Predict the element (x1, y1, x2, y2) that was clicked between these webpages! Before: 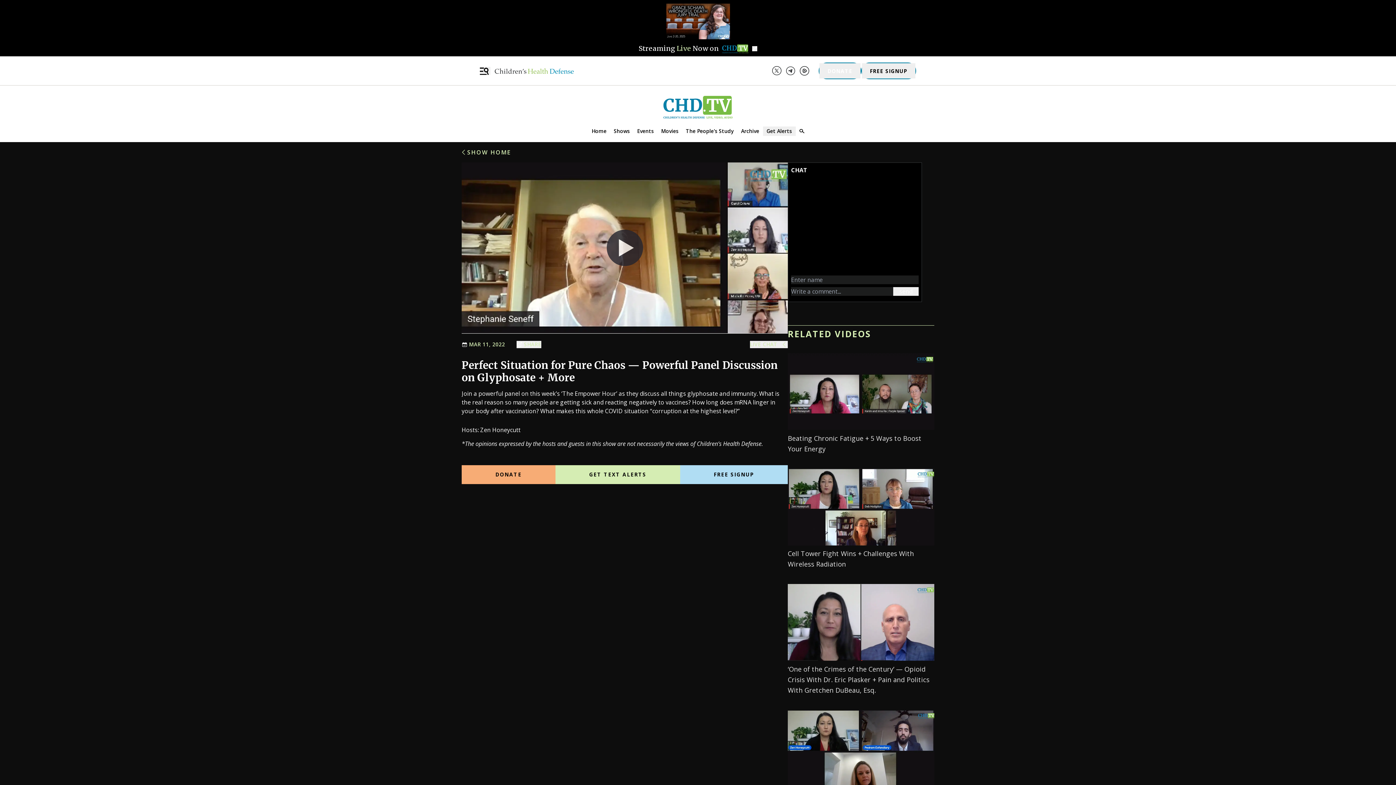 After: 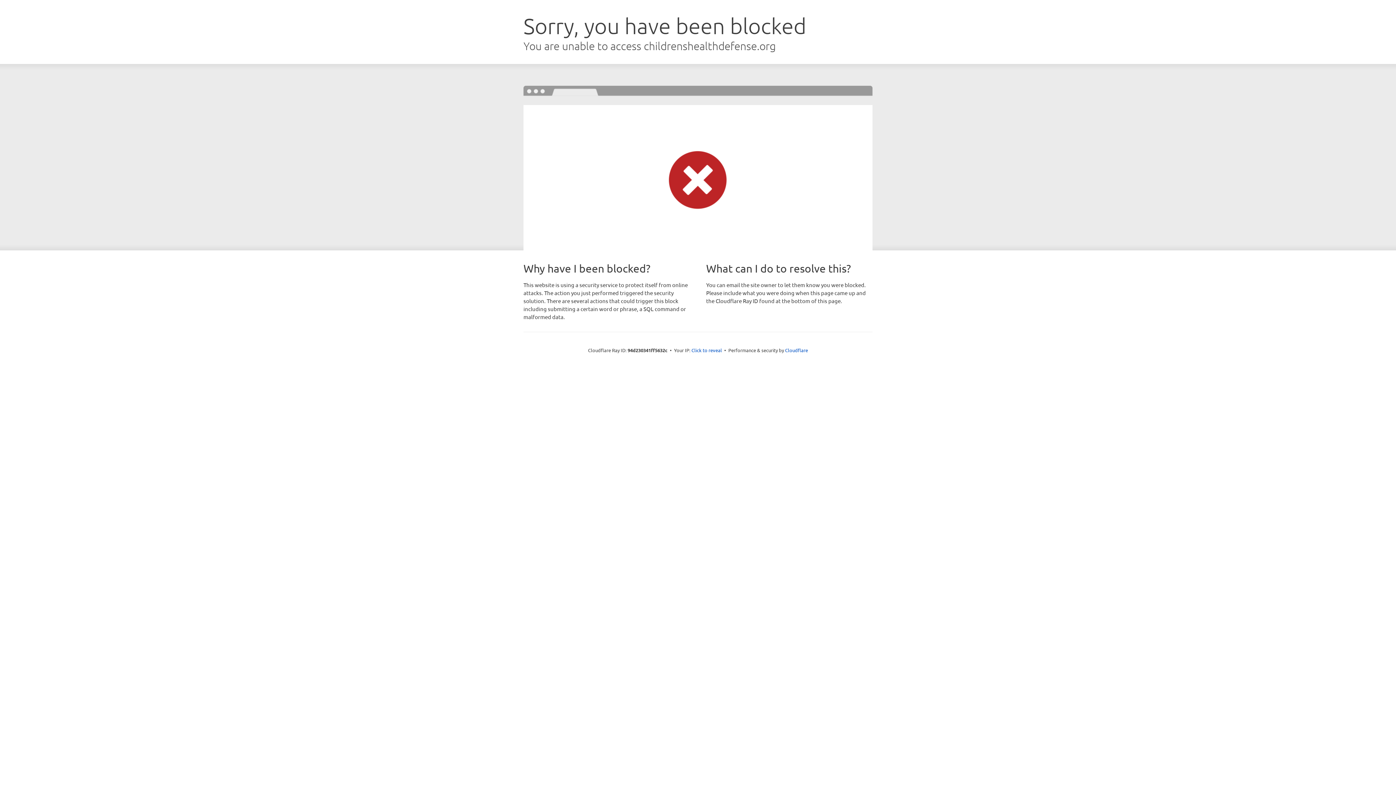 Action: bbox: (862, 63, 915, 78) label: FREE SIGNUP